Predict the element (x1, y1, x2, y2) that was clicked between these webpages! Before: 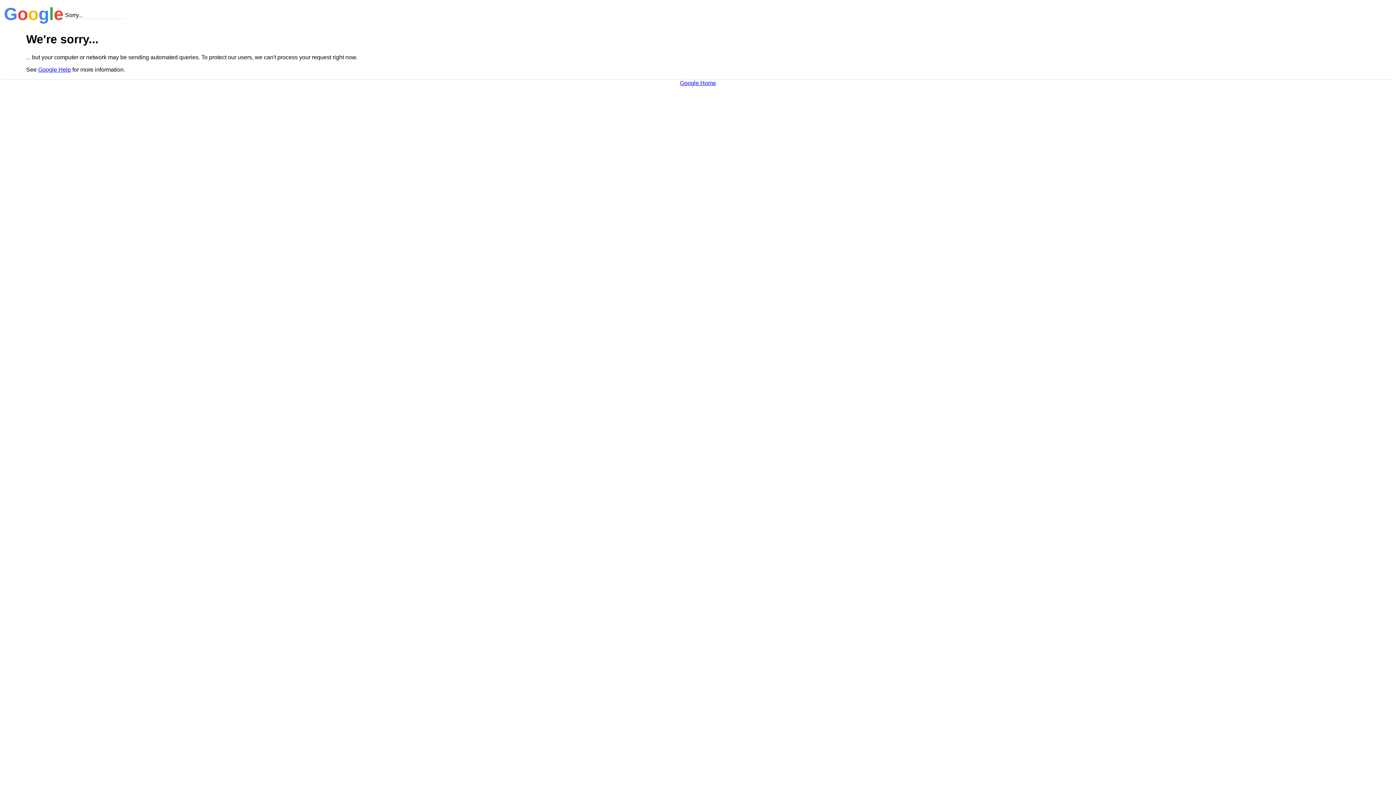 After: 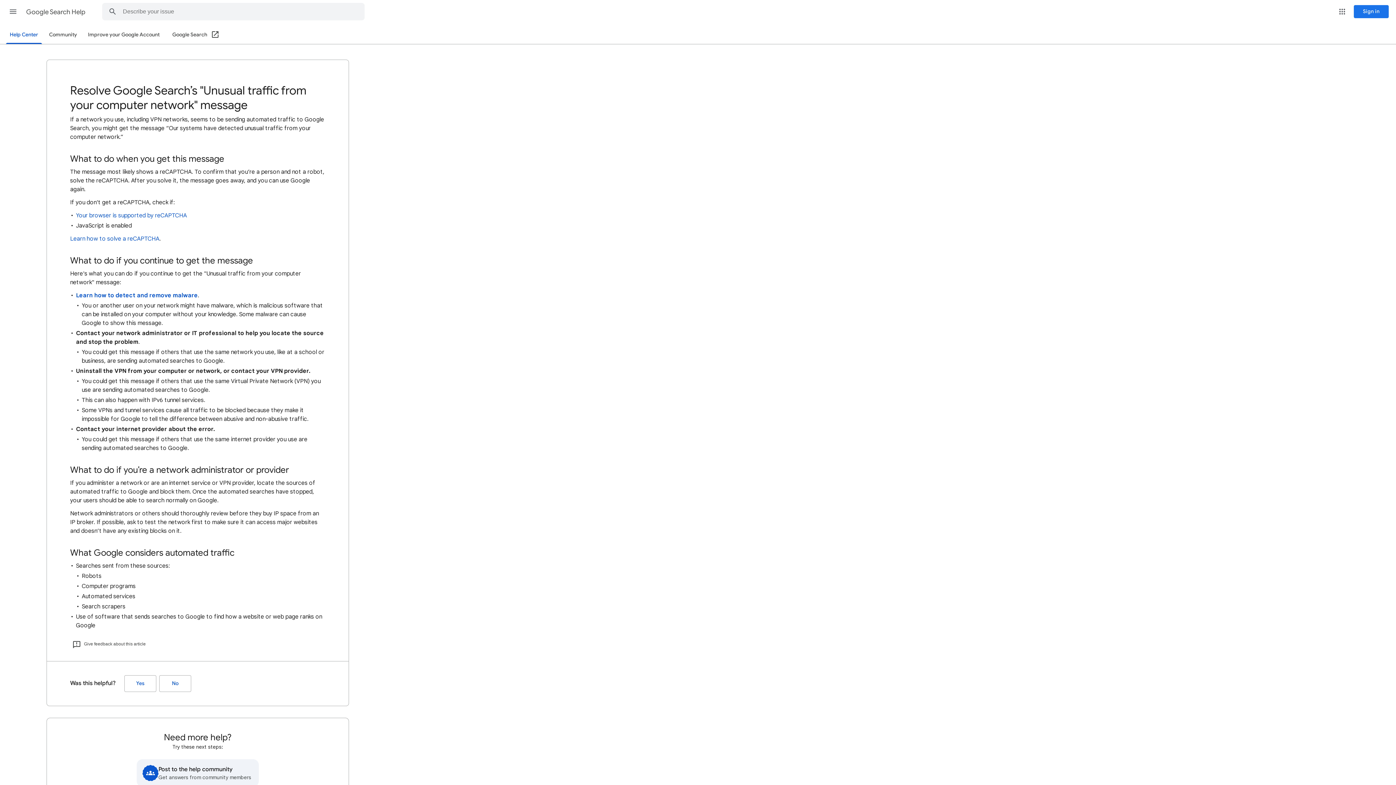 Action: label: Google Help bbox: (38, 66, 70, 72)